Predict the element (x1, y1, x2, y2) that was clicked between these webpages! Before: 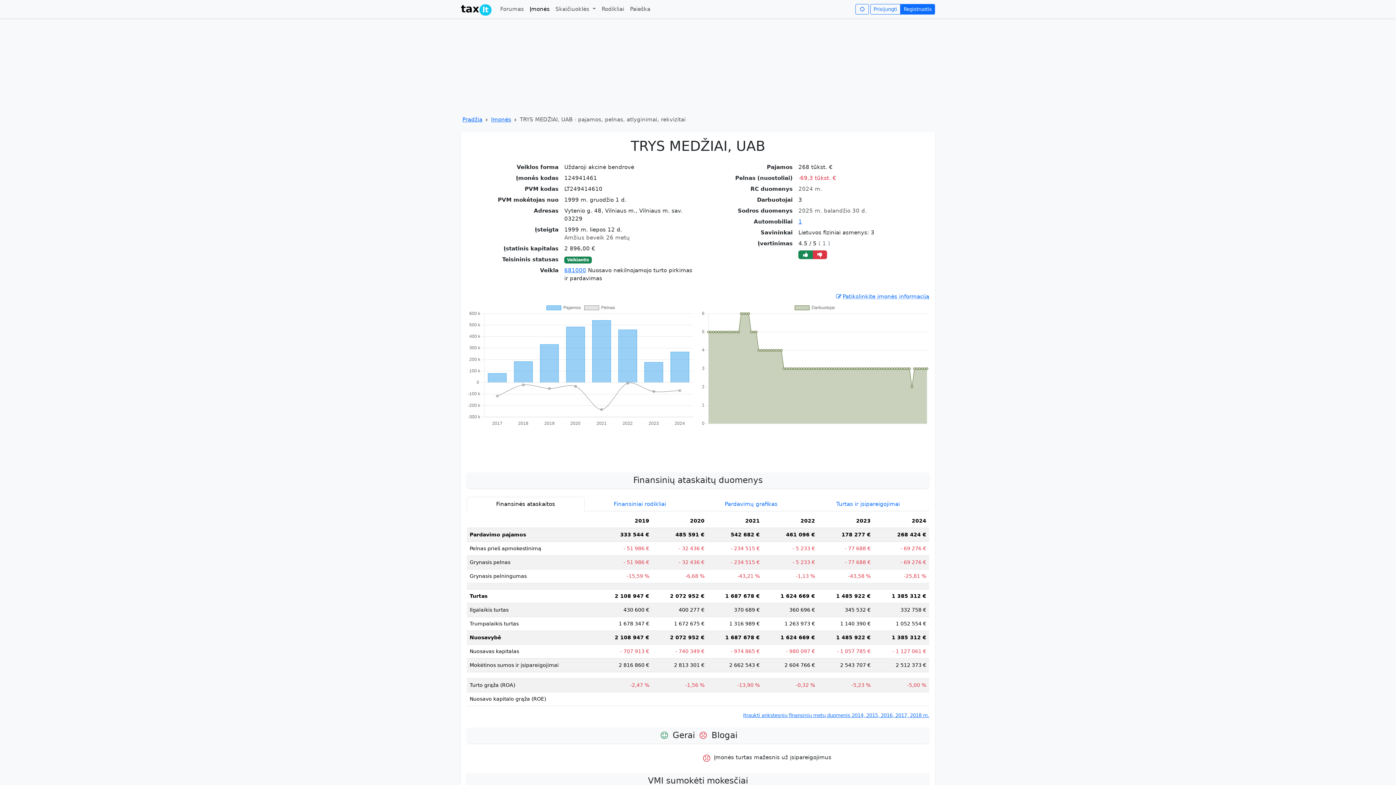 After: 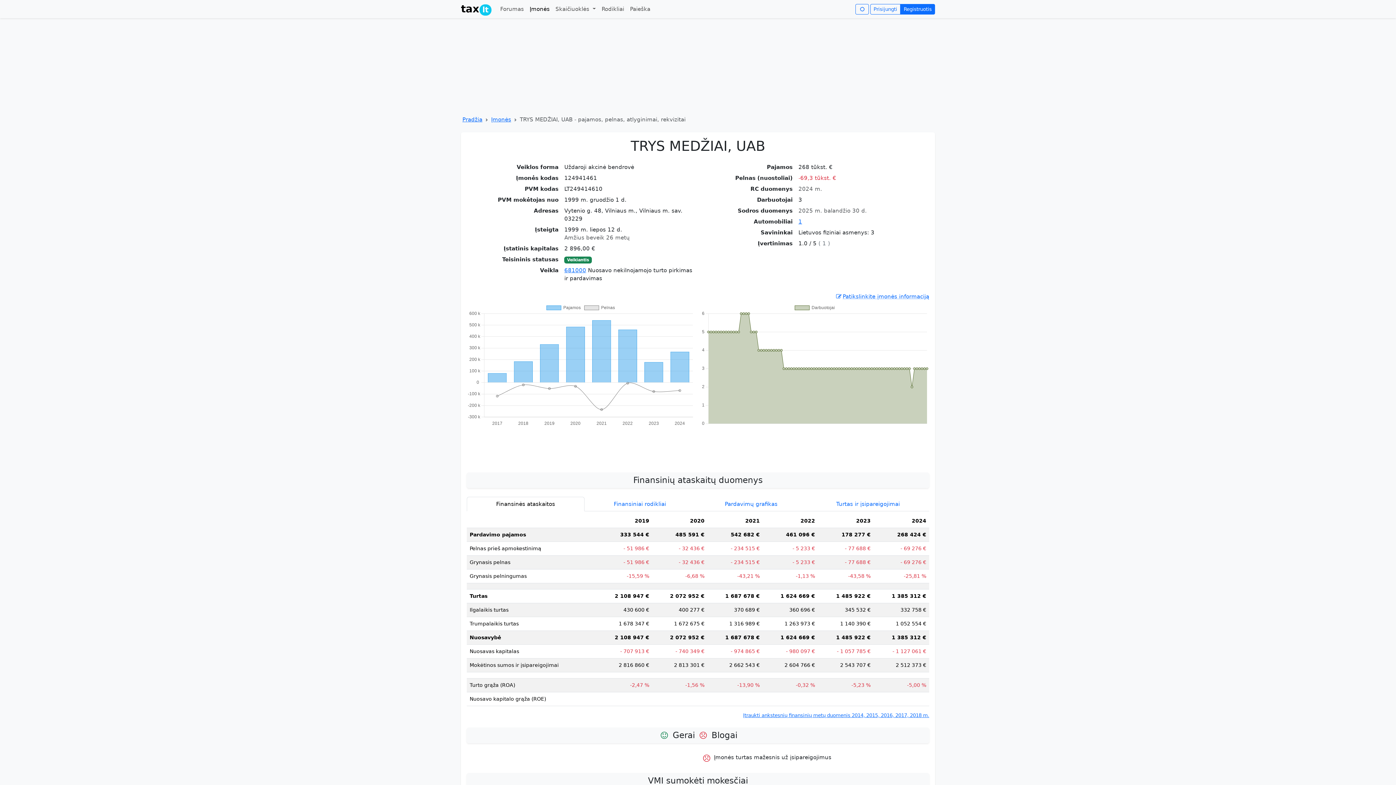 Action: bbox: (812, 250, 827, 259)